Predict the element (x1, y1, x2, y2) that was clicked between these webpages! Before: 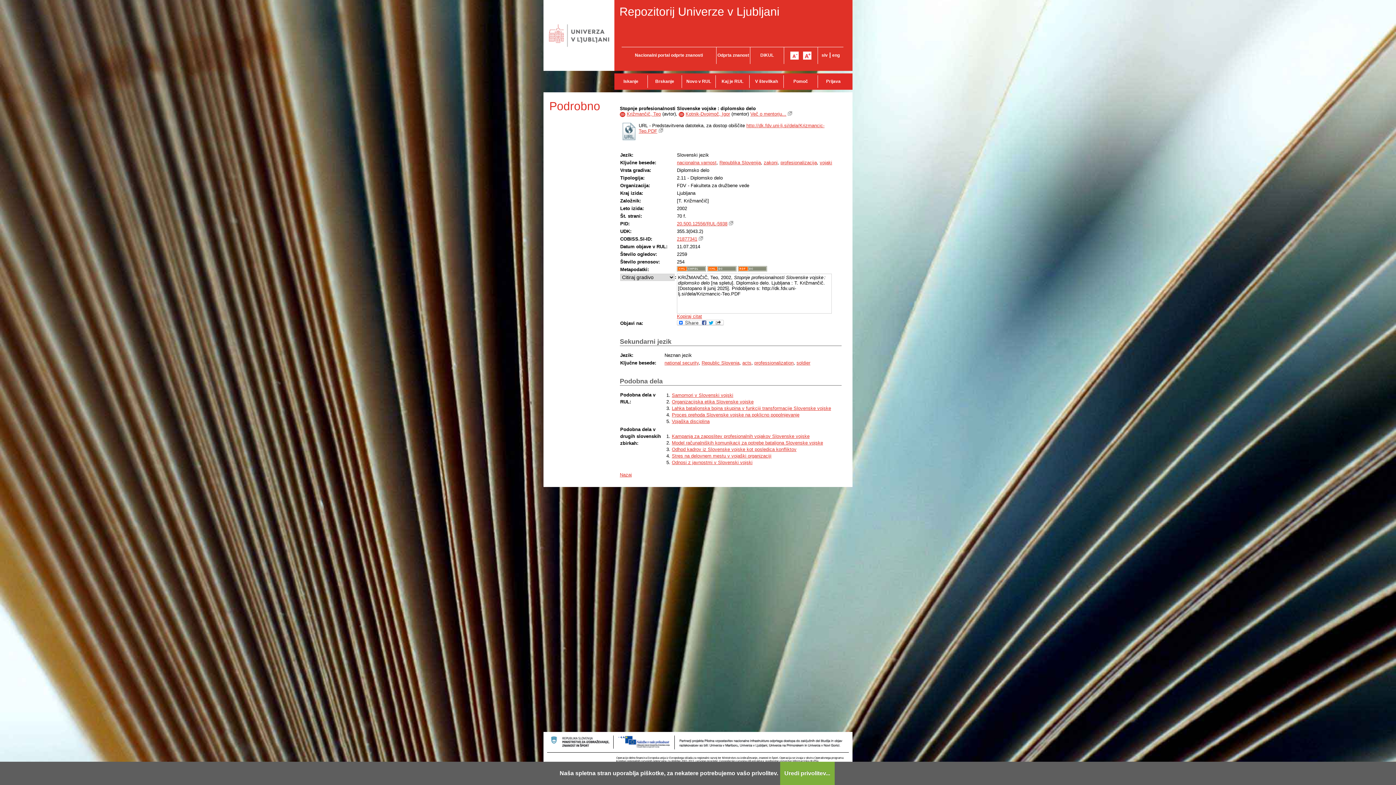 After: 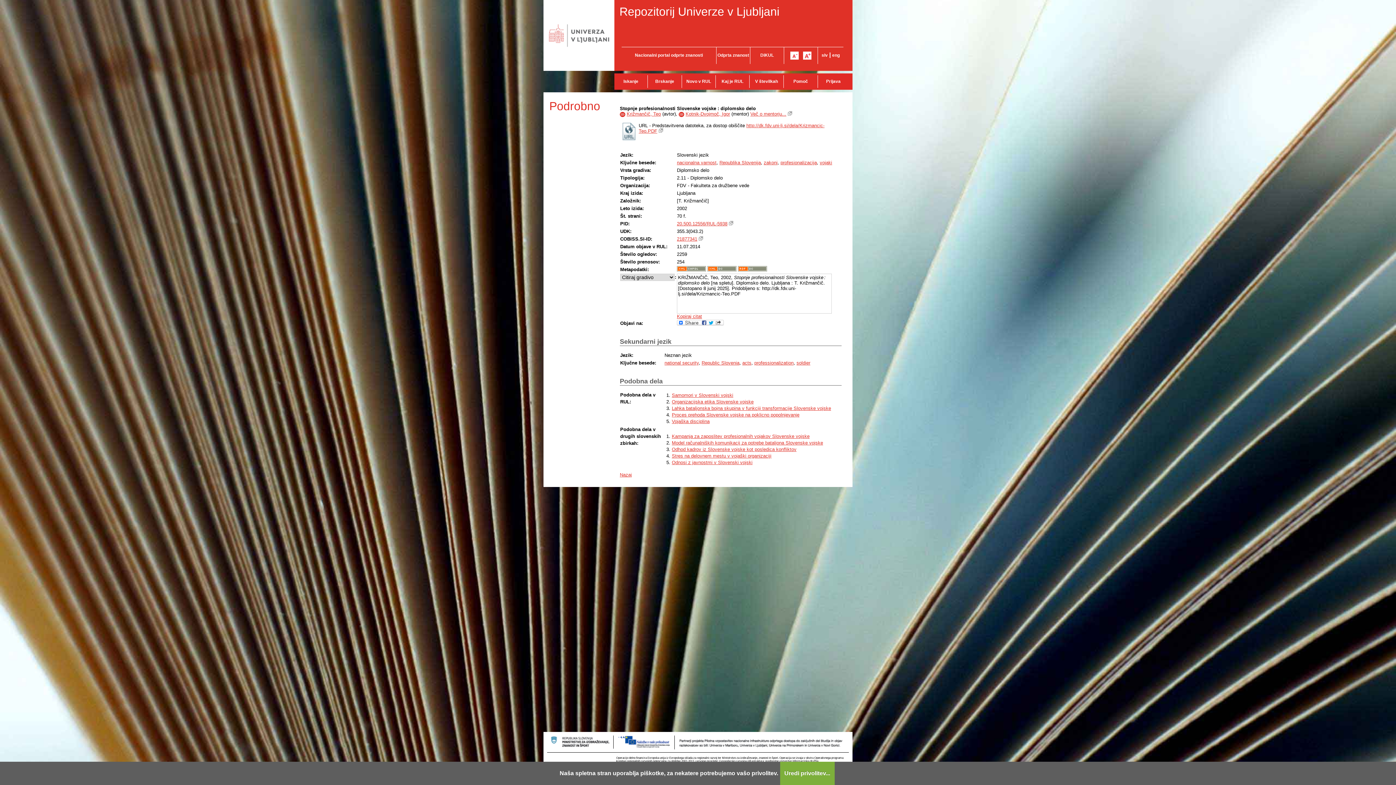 Action: bbox: (760, 52, 774, 57) label: DiKUL